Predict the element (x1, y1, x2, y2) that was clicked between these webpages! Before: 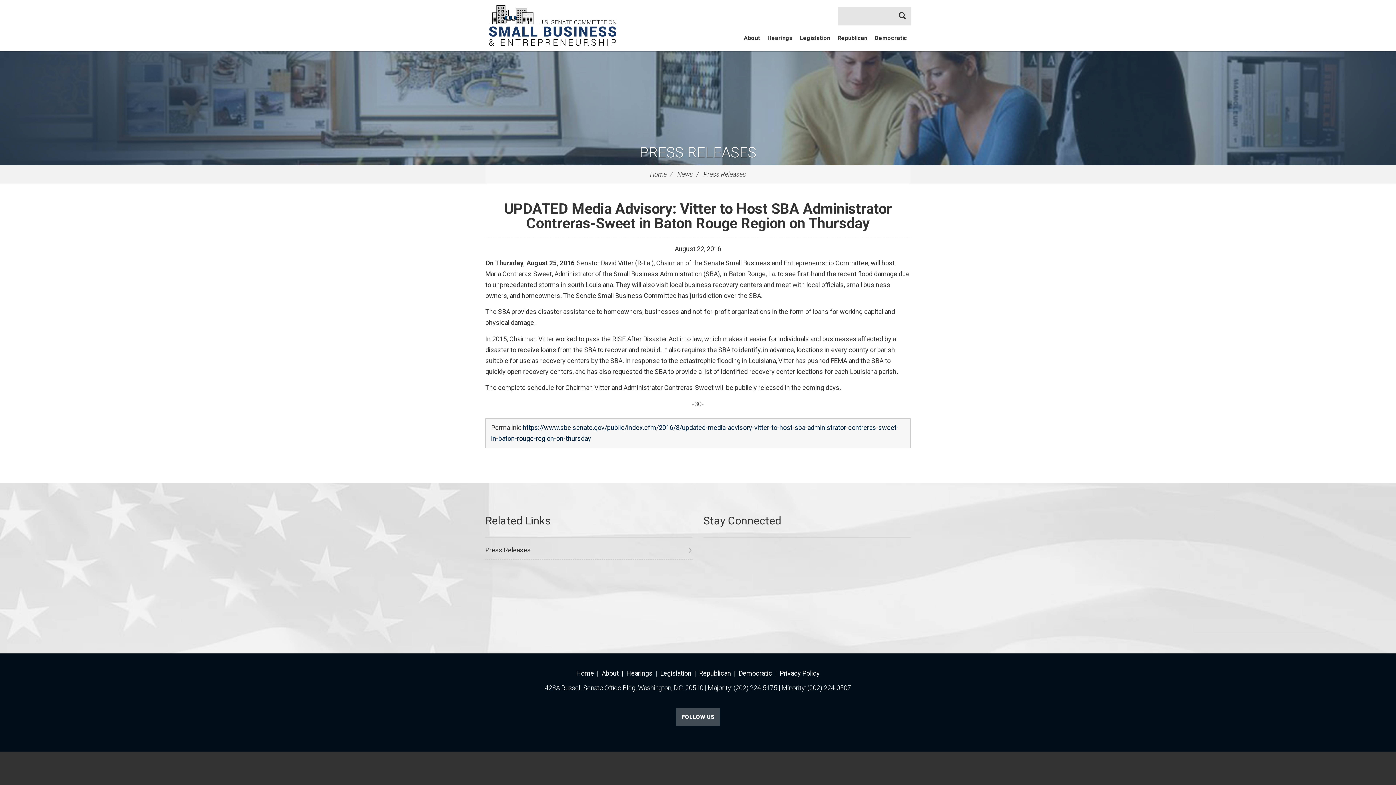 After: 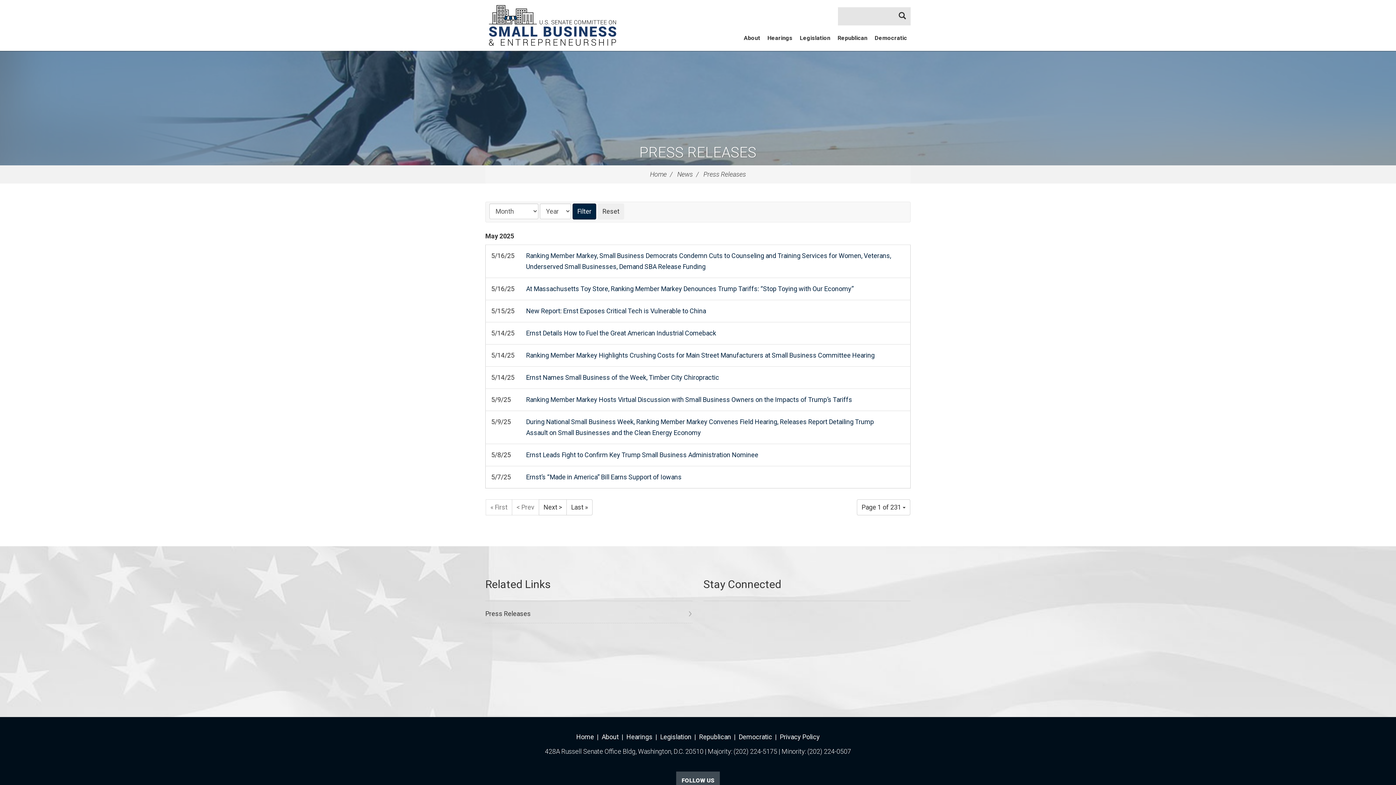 Action: bbox: (677, 170, 693, 178) label: News